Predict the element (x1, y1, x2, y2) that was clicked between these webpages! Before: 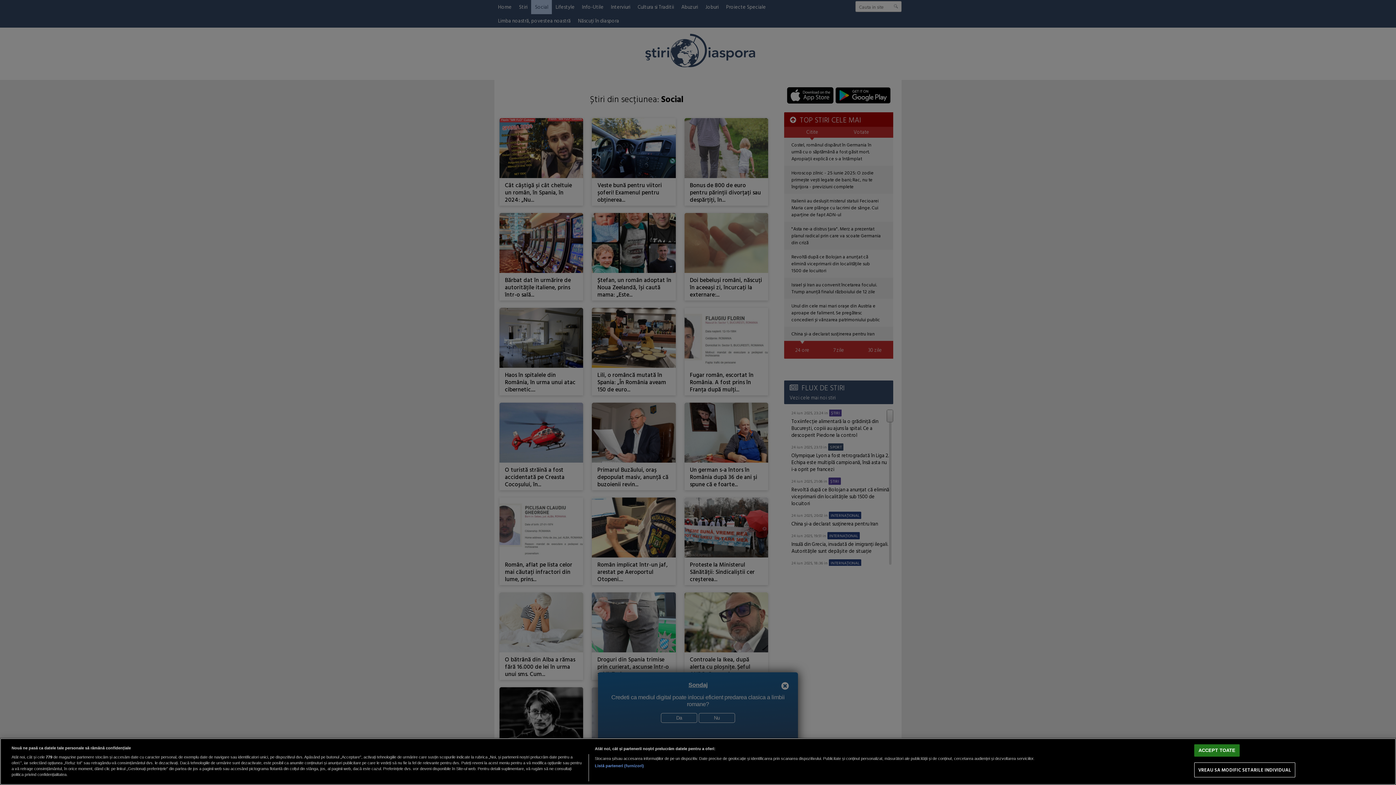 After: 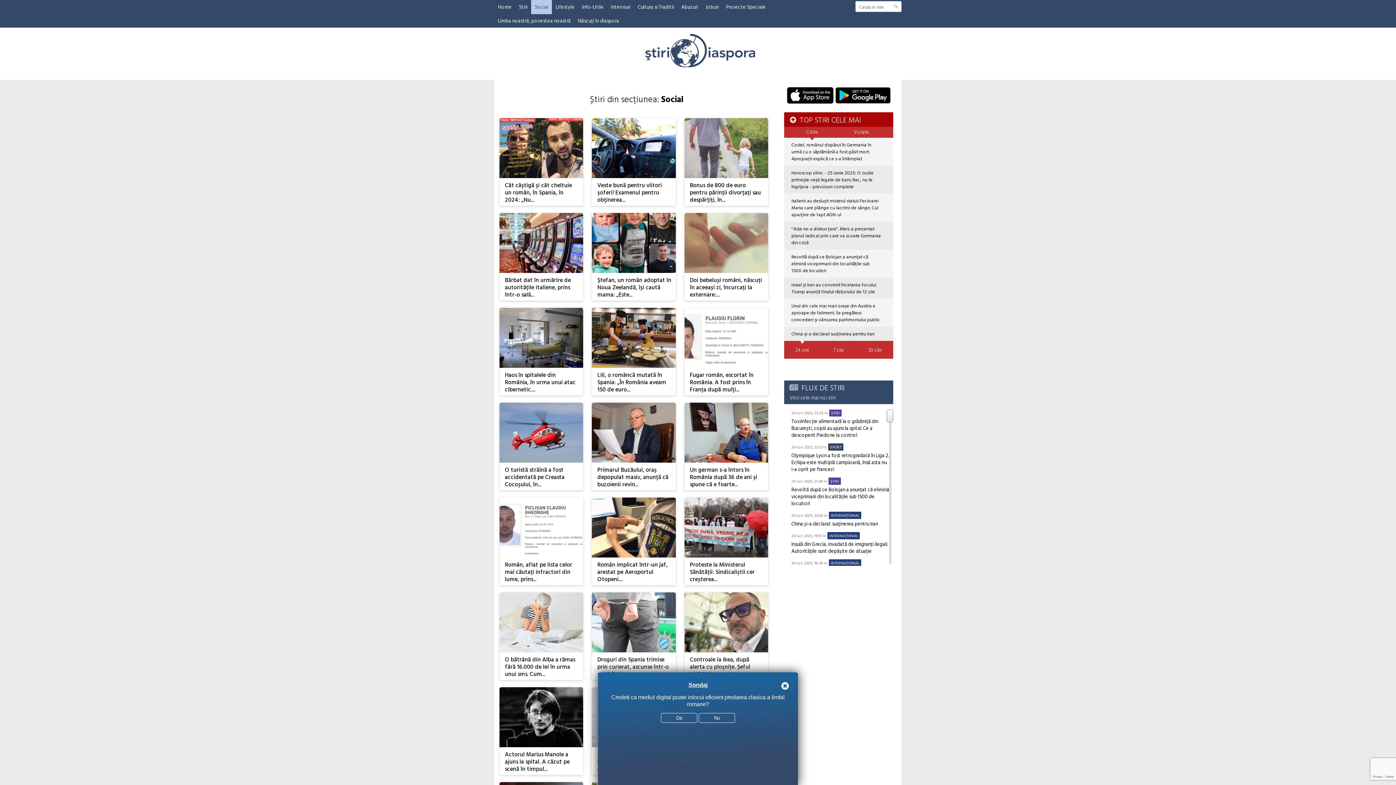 Action: label: ACCEPT TOATE bbox: (1194, 744, 1240, 757)